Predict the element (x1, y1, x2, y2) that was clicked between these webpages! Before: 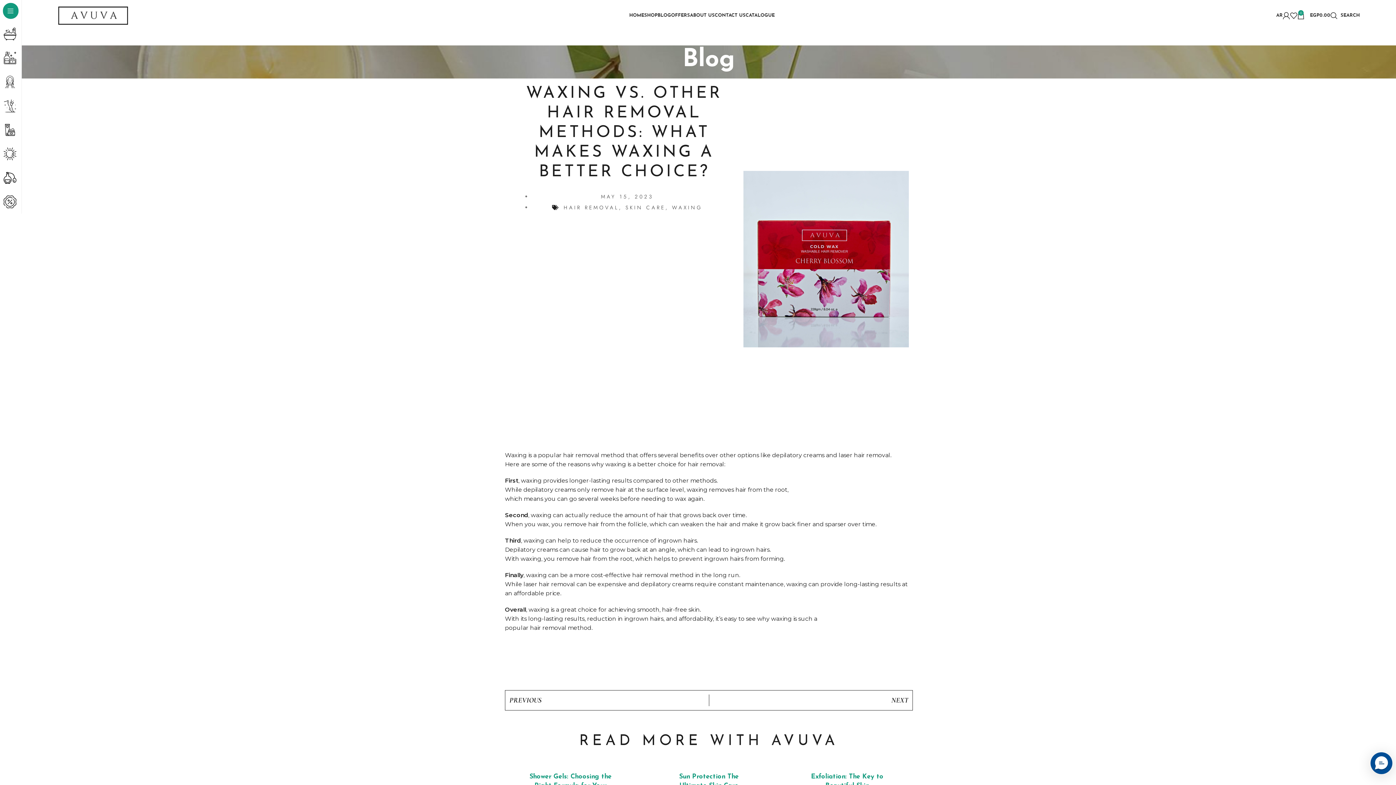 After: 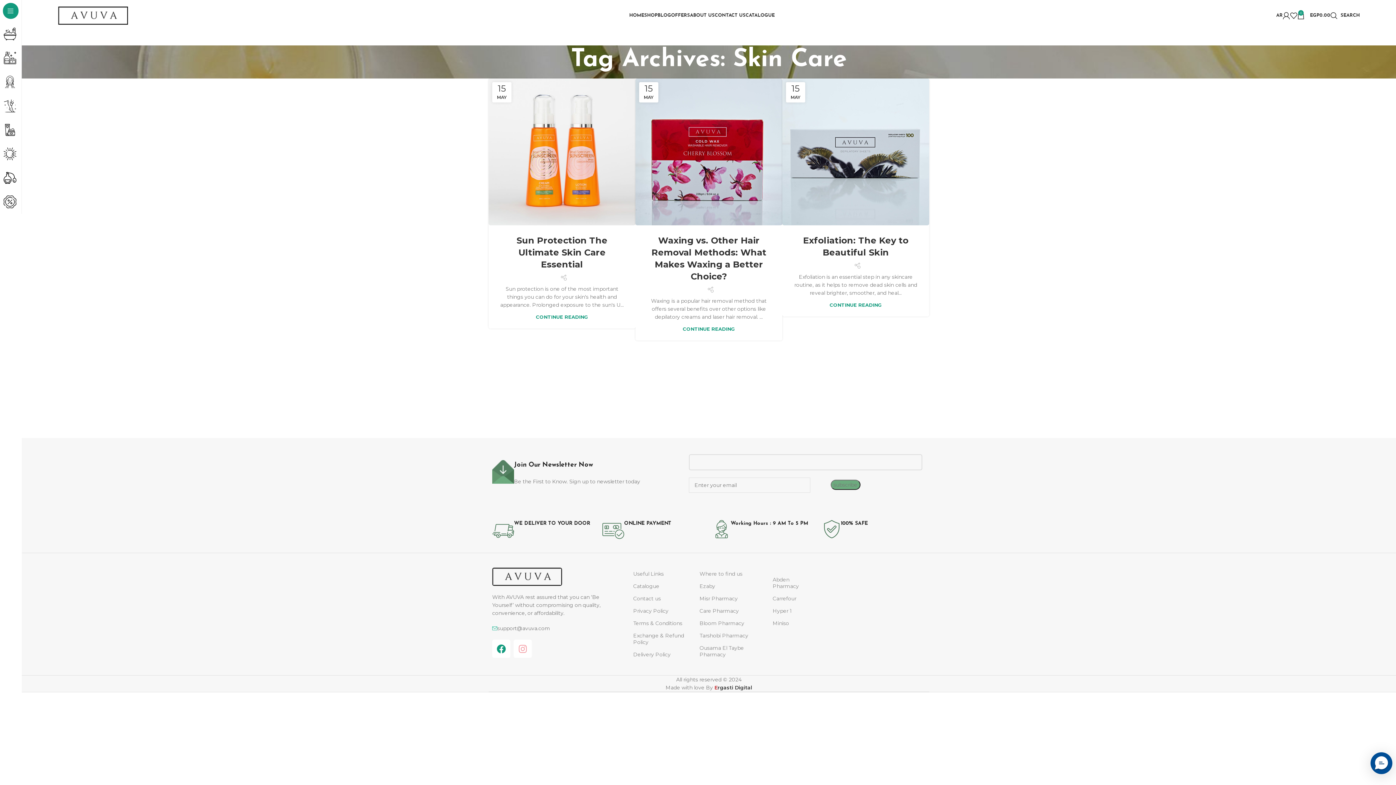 Action: bbox: (625, 204, 665, 211) label: SKIN CARE